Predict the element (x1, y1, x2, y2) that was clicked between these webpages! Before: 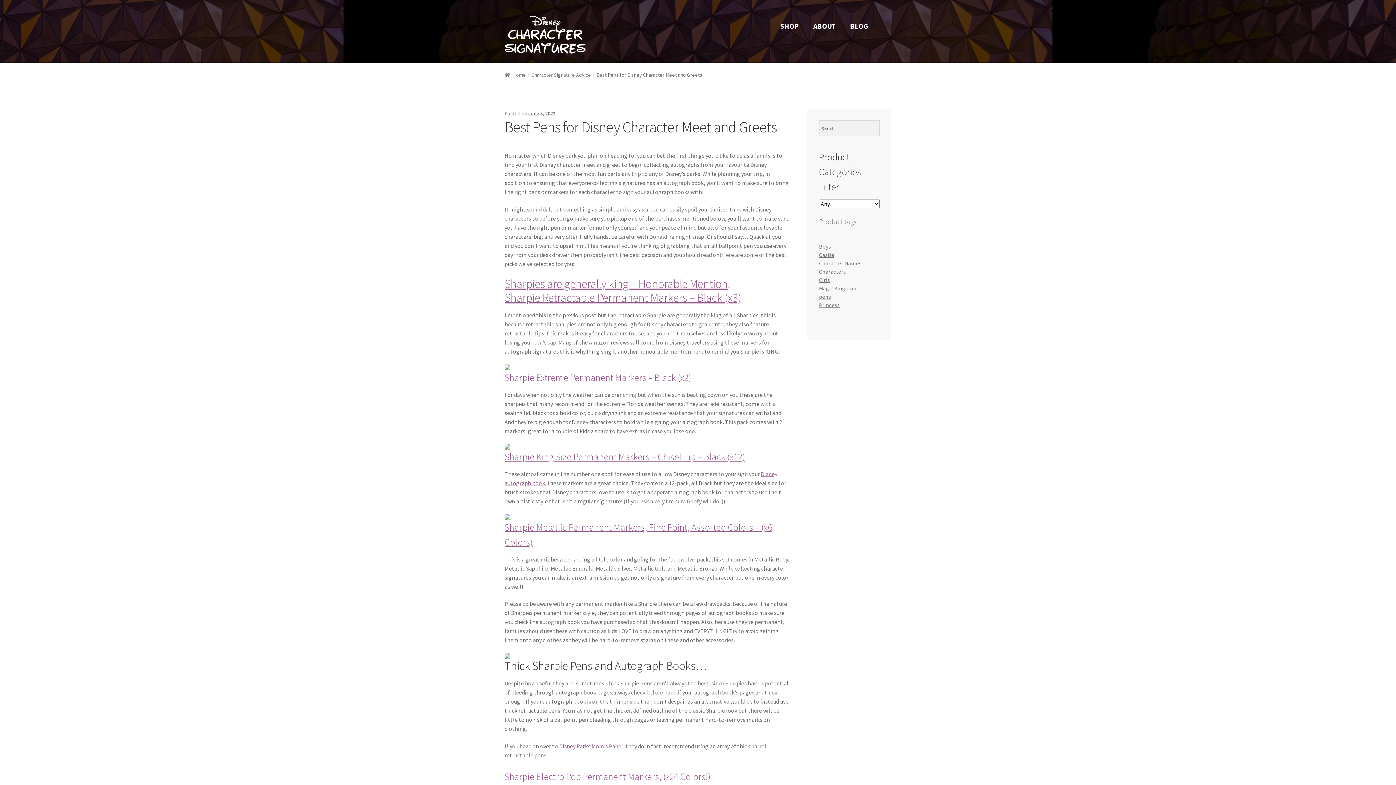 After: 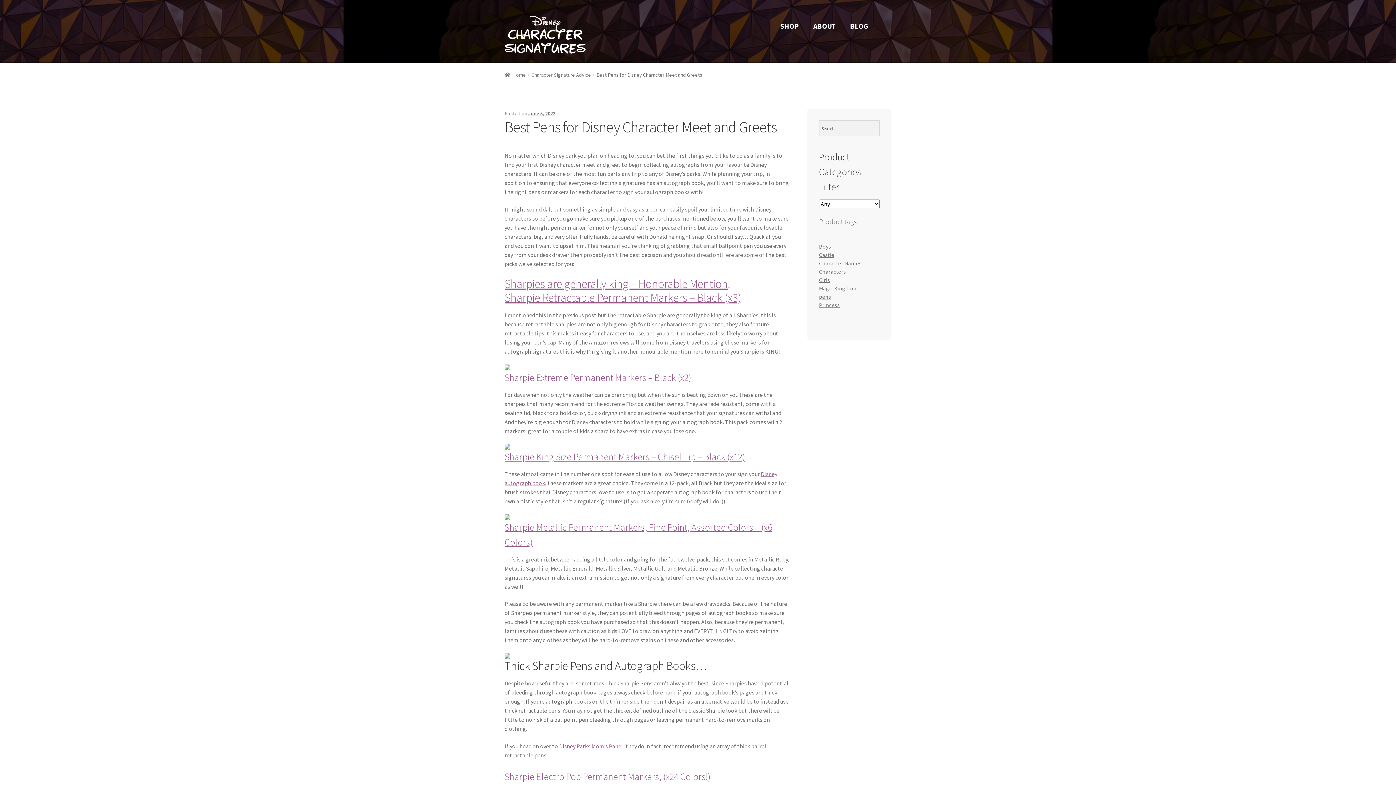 Action: label: Sharpie Extreme Permanent Markers bbox: (504, 371, 646, 383)